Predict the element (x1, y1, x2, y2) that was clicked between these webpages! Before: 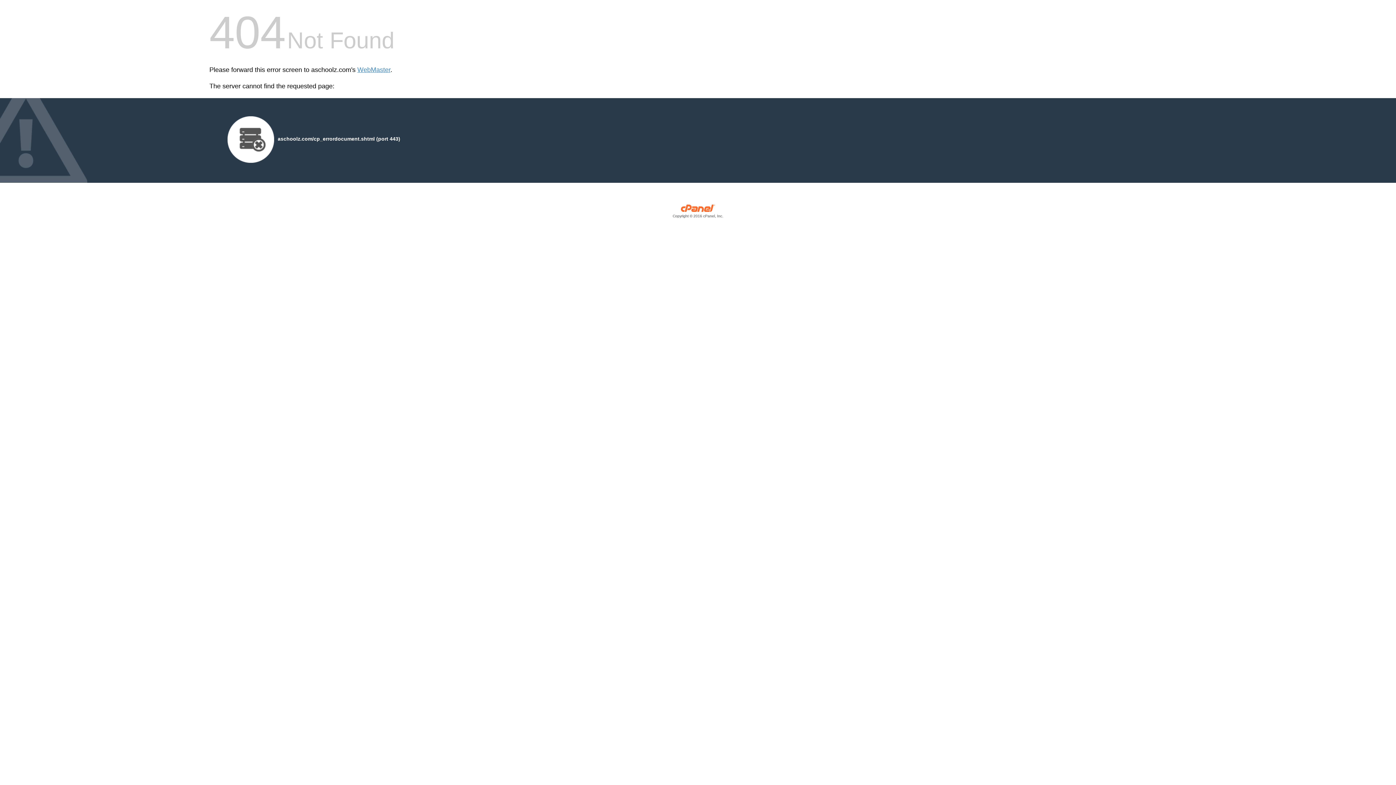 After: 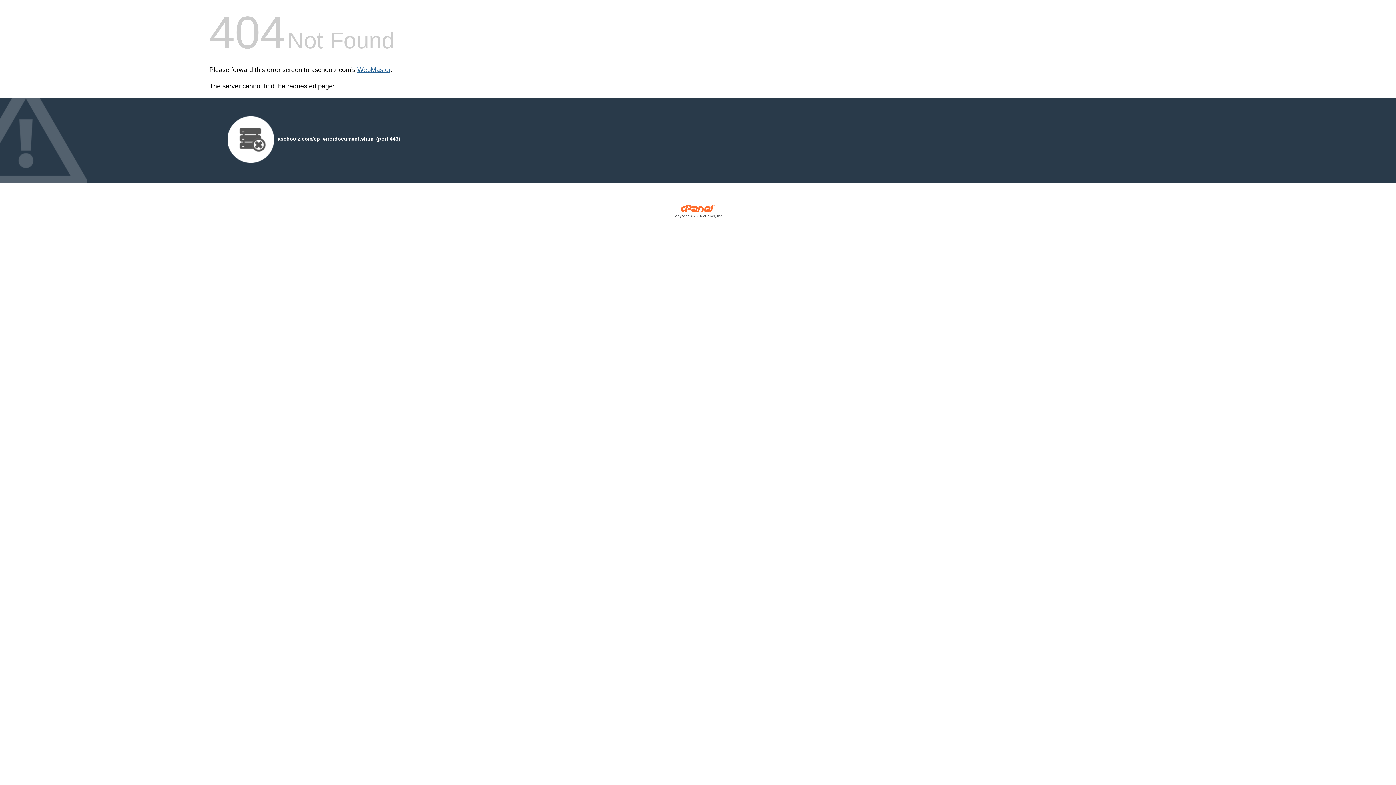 Action: bbox: (357, 66, 390, 73) label: WebMaster